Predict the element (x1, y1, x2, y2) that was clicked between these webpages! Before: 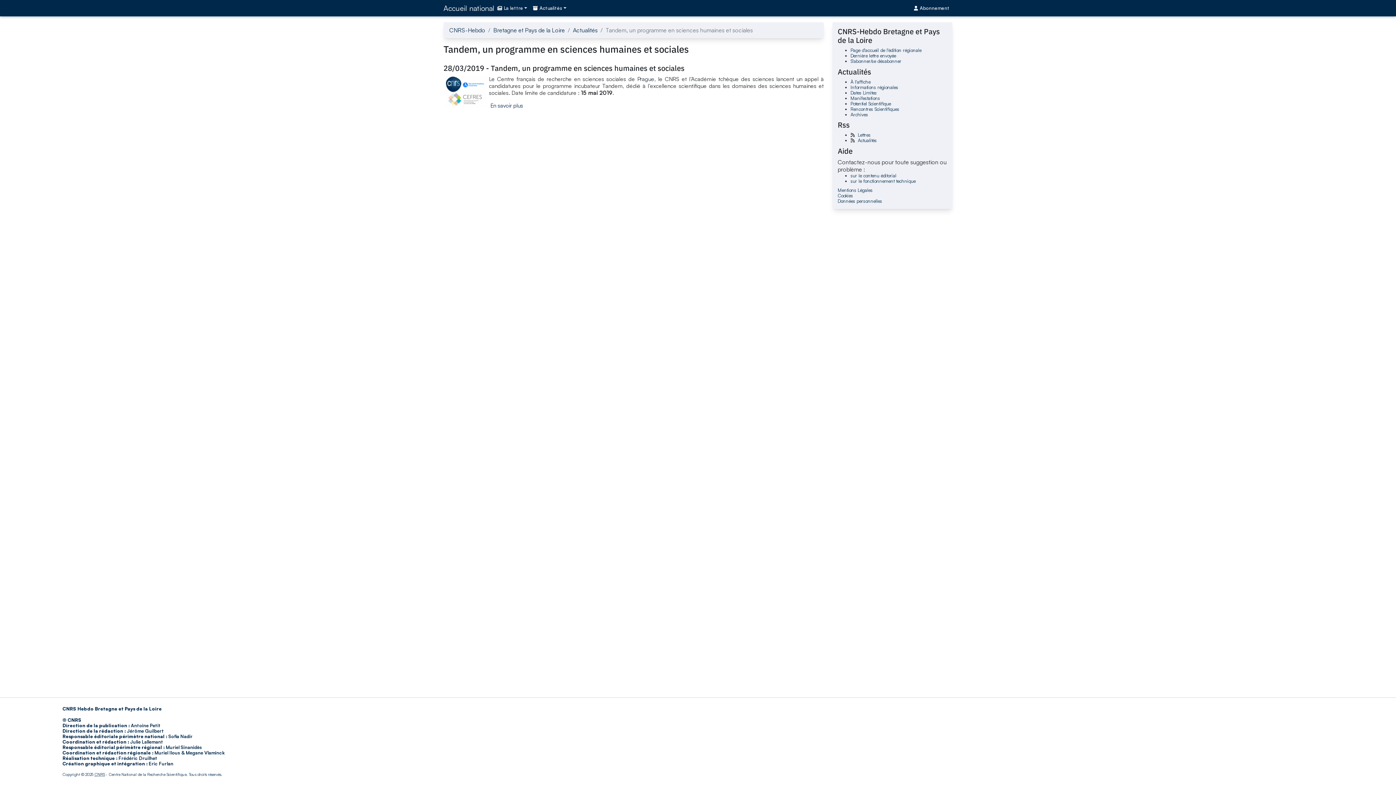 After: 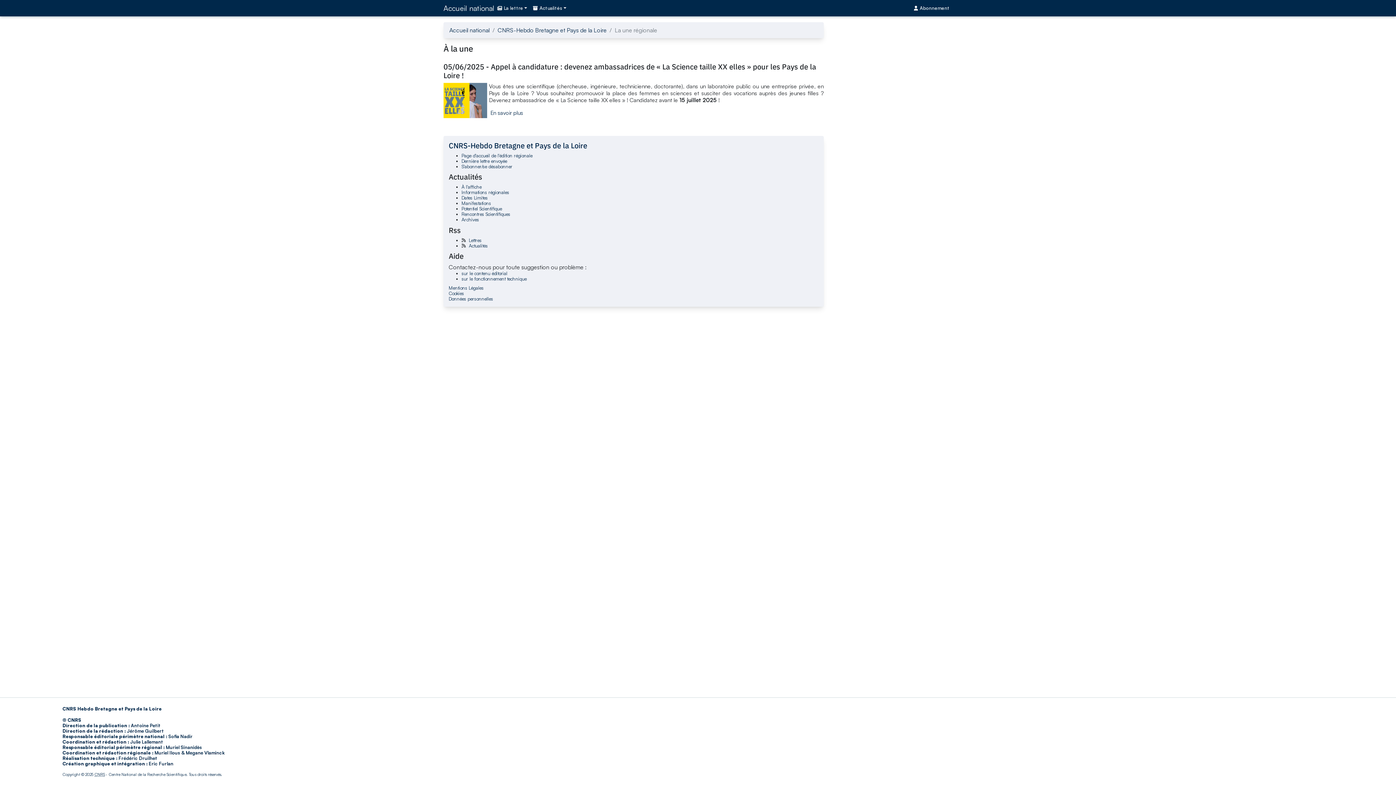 Action: label: Informations régionales bbox: (850, 84, 898, 90)